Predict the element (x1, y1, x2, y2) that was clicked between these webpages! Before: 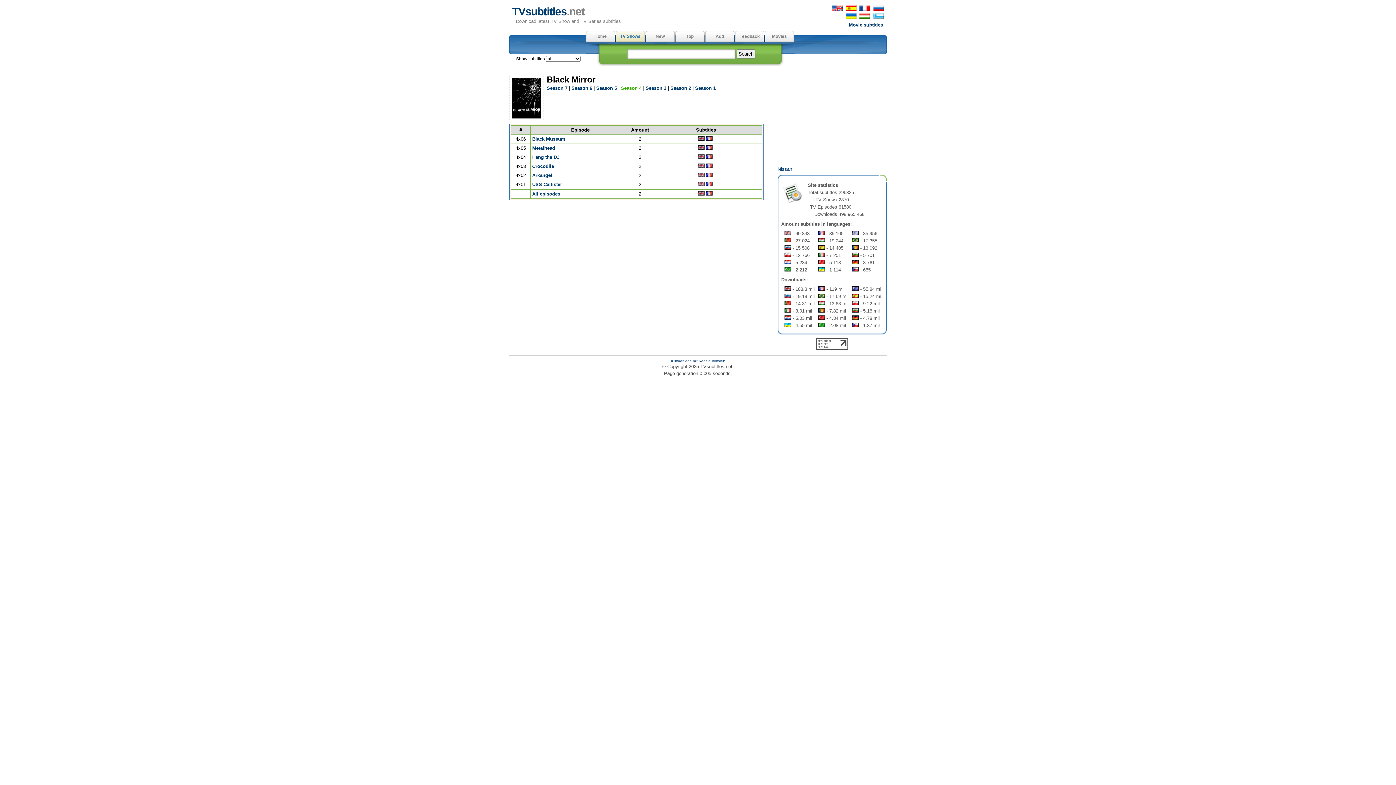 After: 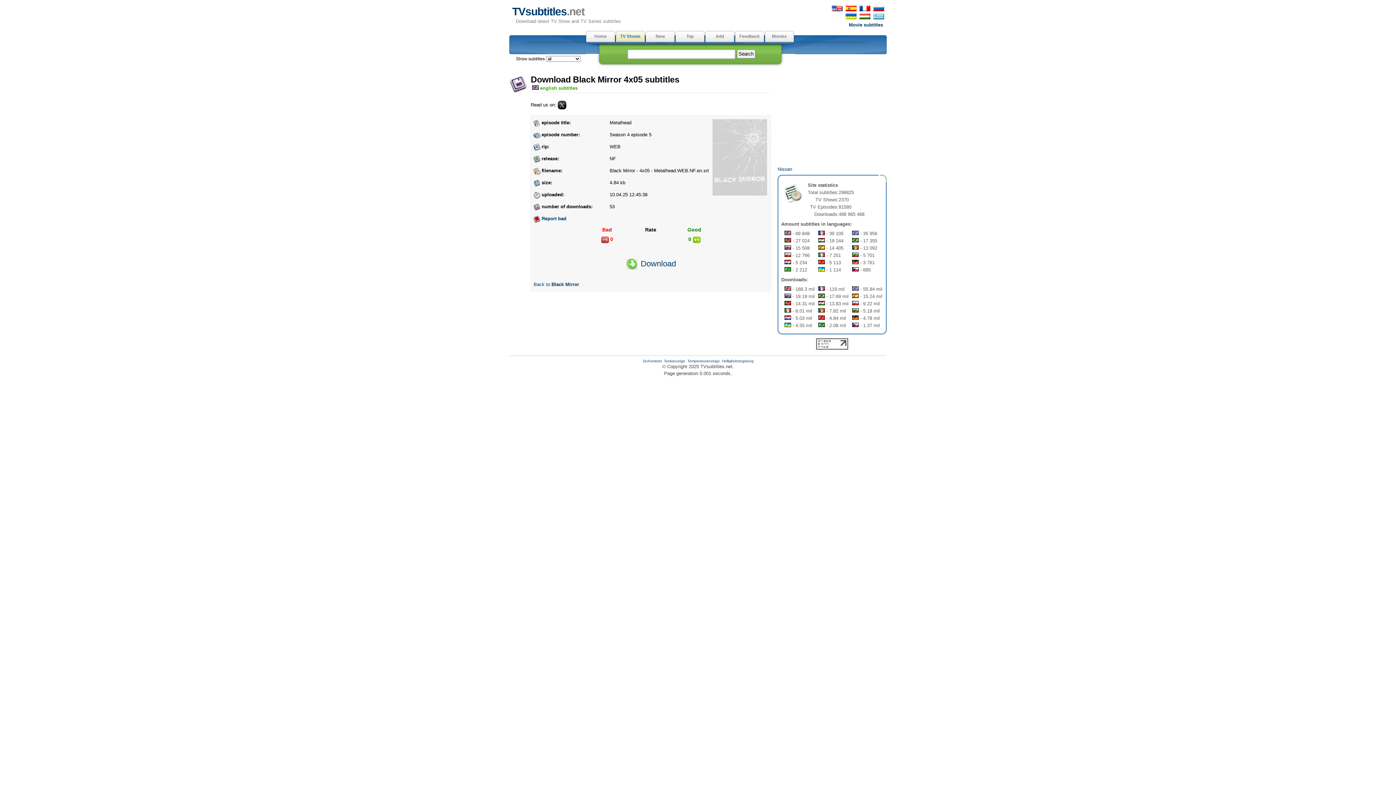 Action: bbox: (698, 145, 704, 151)